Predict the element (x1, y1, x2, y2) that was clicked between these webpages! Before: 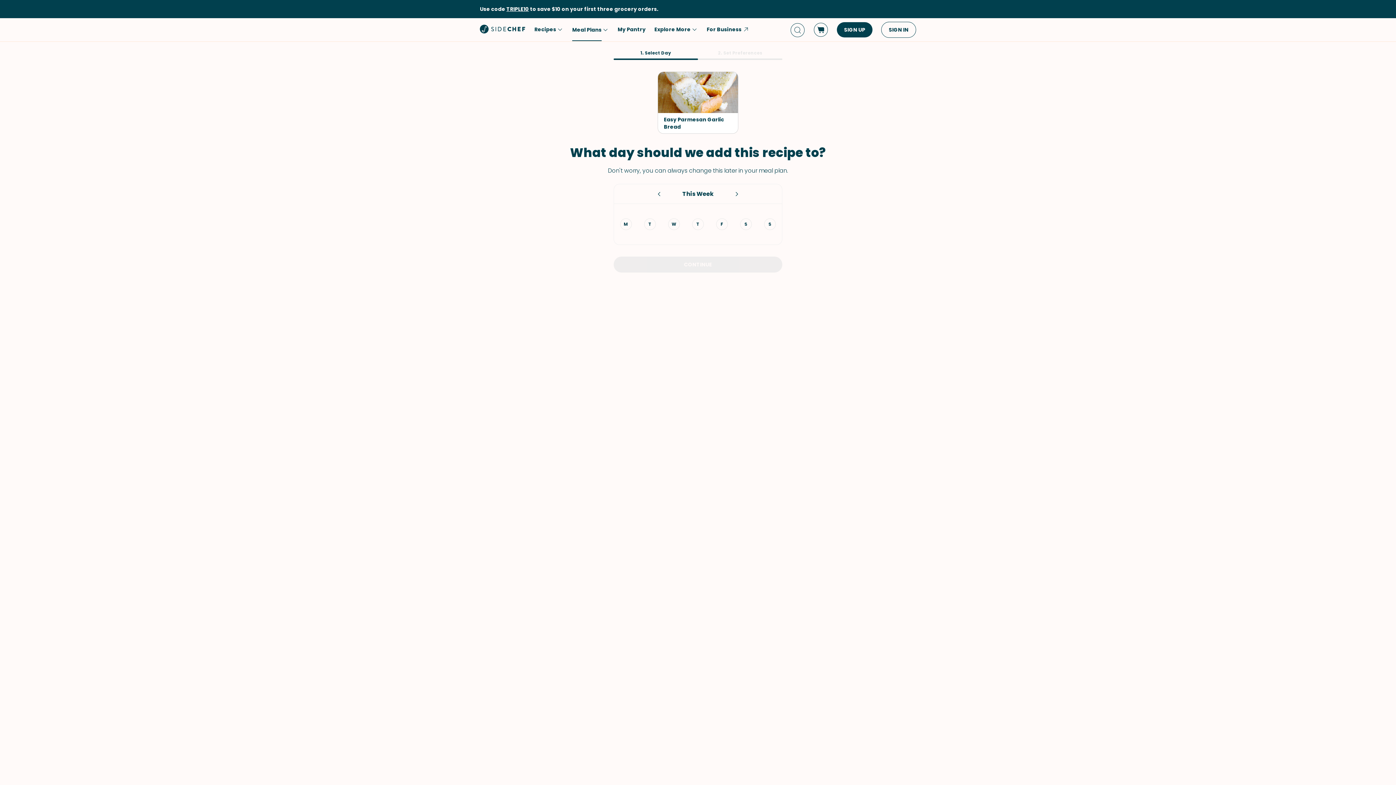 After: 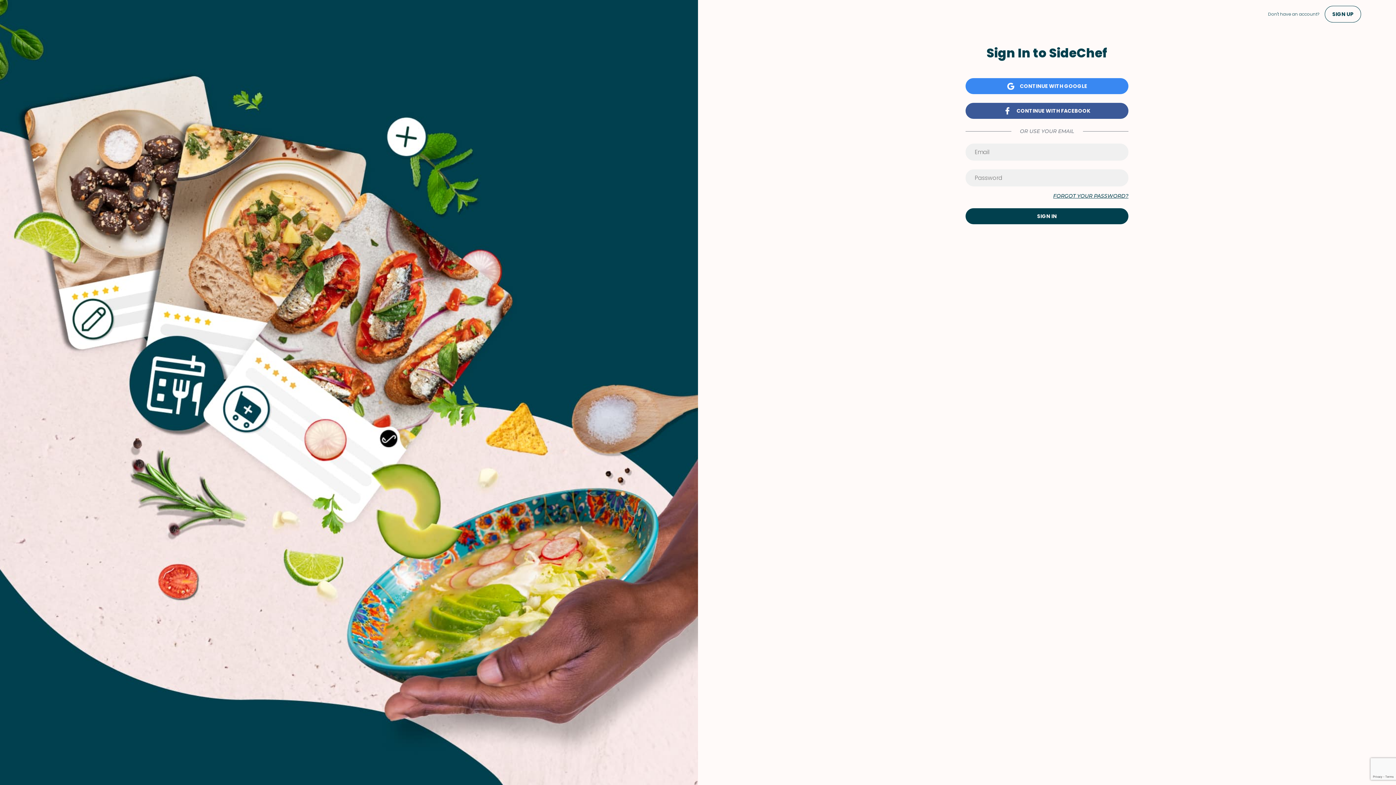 Action: label: SIGN IN bbox: (881, 21, 916, 37)